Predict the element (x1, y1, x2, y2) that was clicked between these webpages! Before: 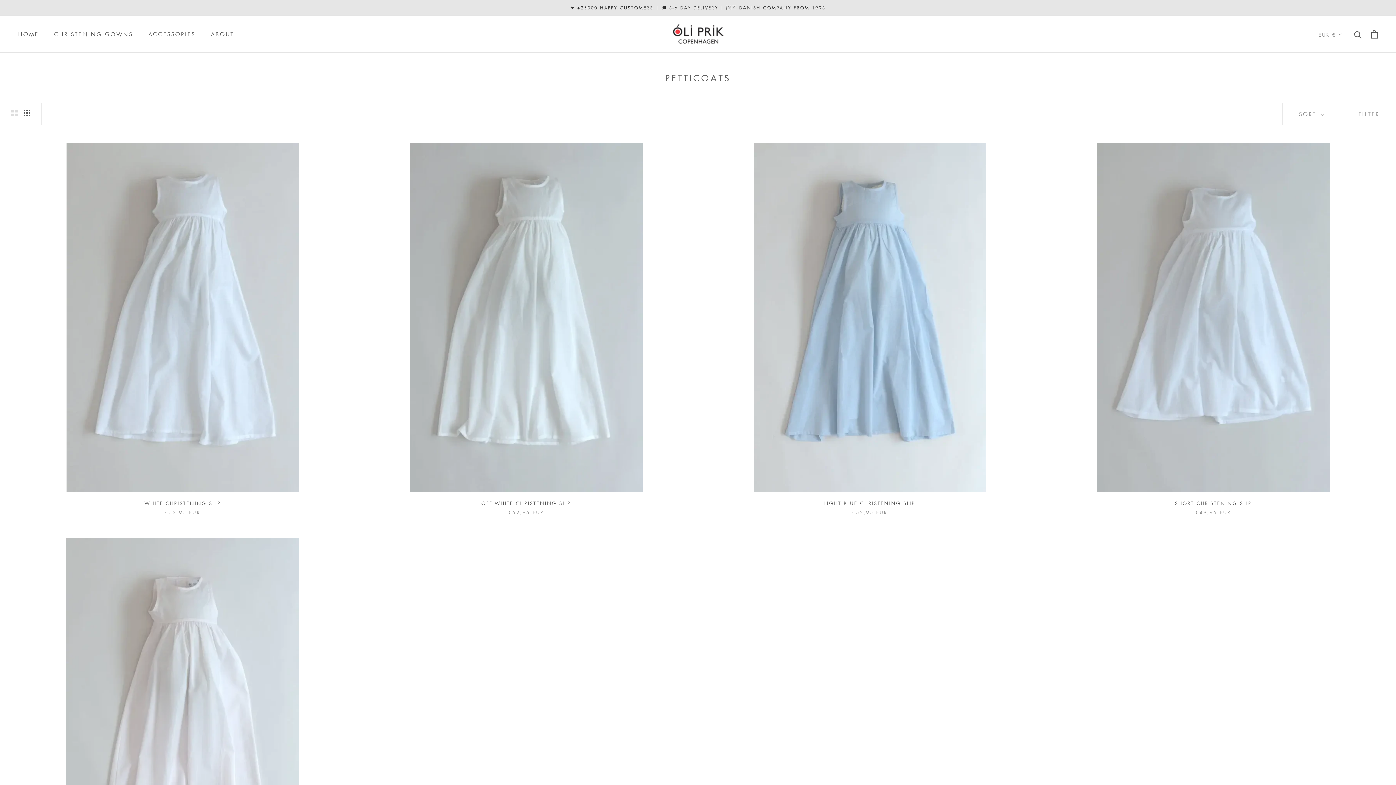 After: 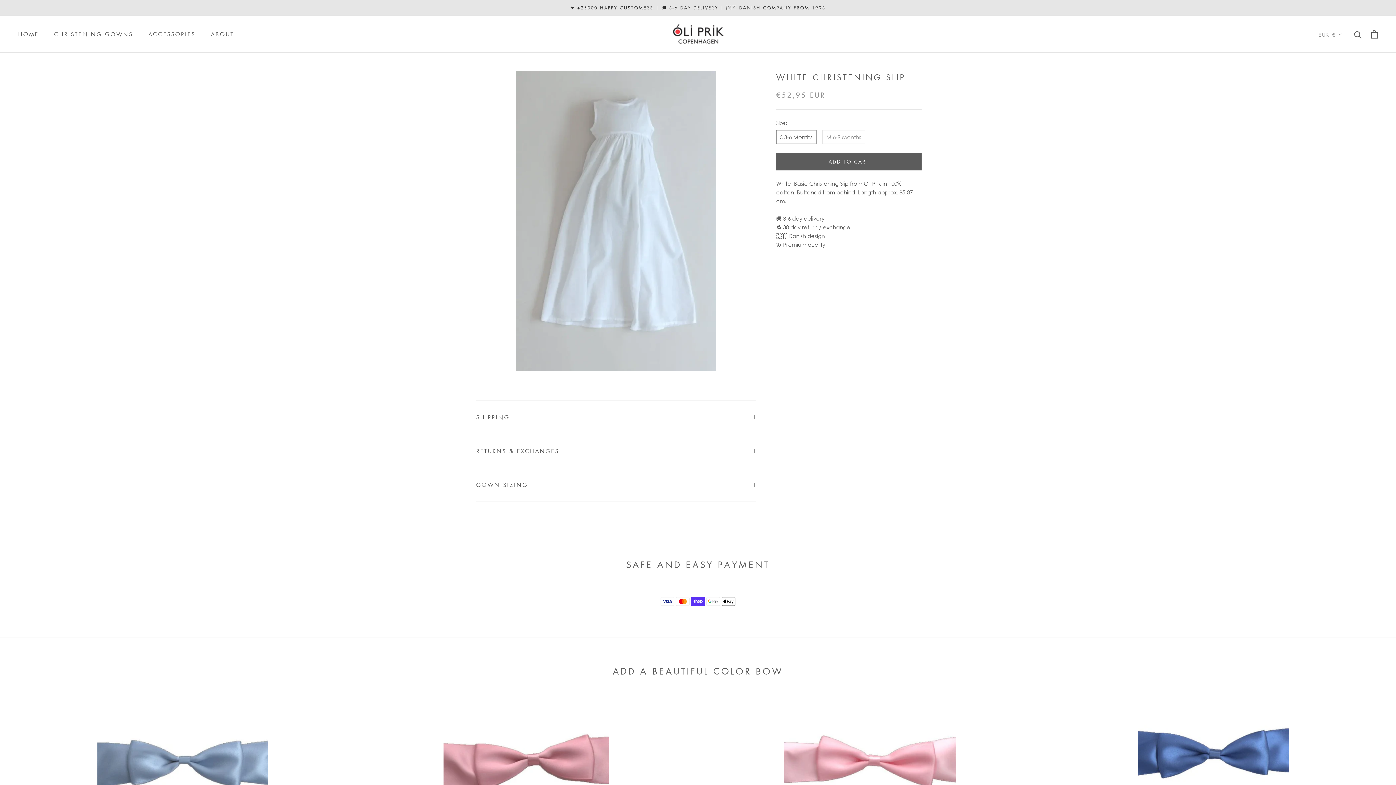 Action: bbox: (18, 143, 347, 492)